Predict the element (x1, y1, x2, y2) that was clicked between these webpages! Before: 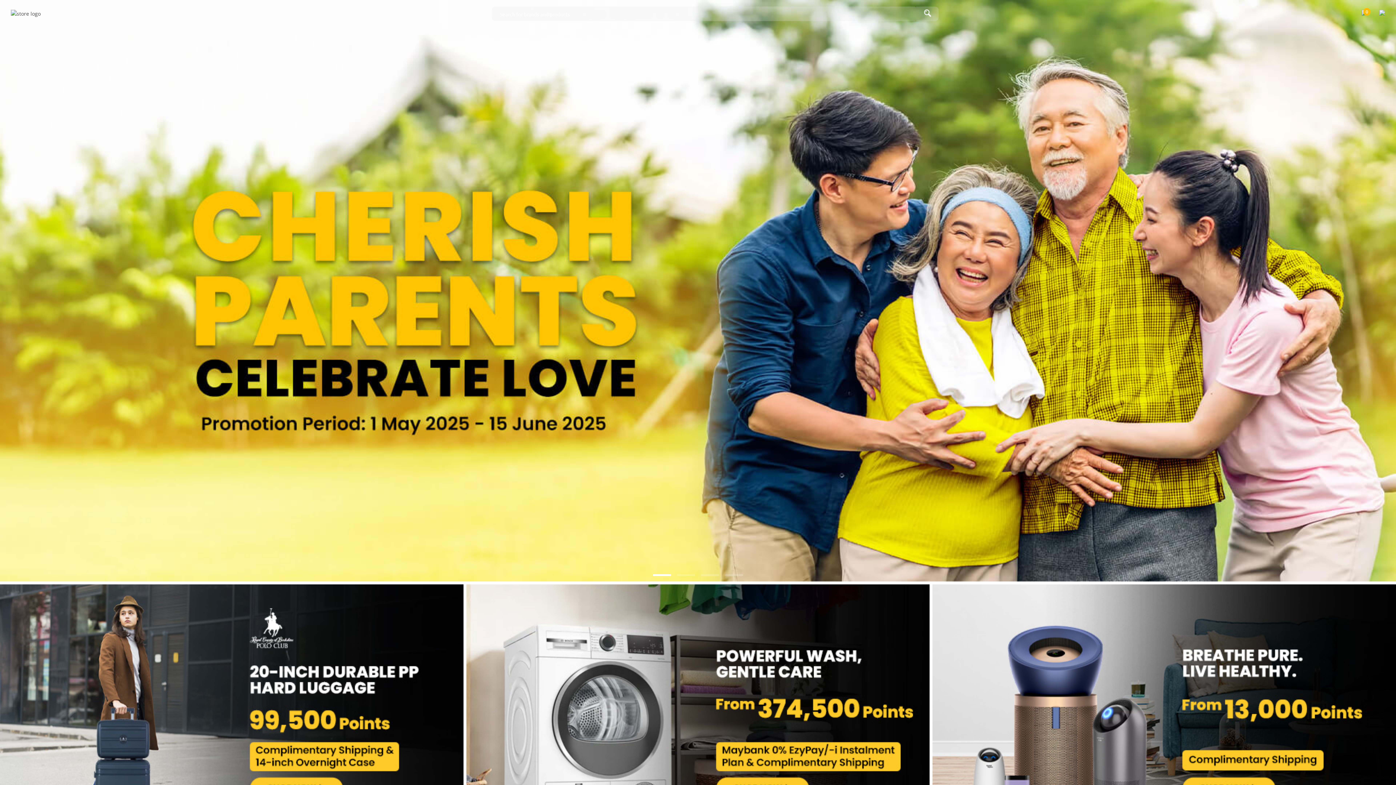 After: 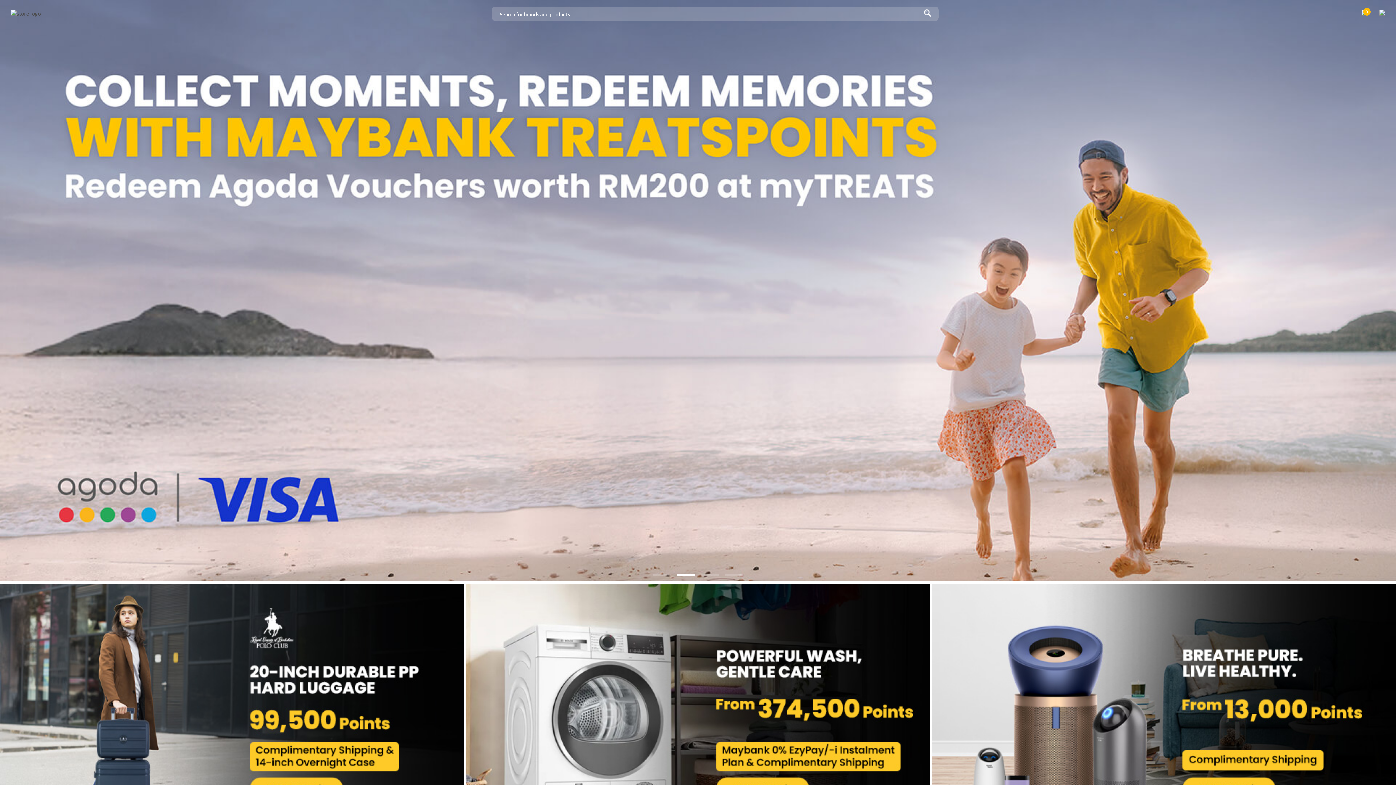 Action: bbox: (916, 6, 938, 20)